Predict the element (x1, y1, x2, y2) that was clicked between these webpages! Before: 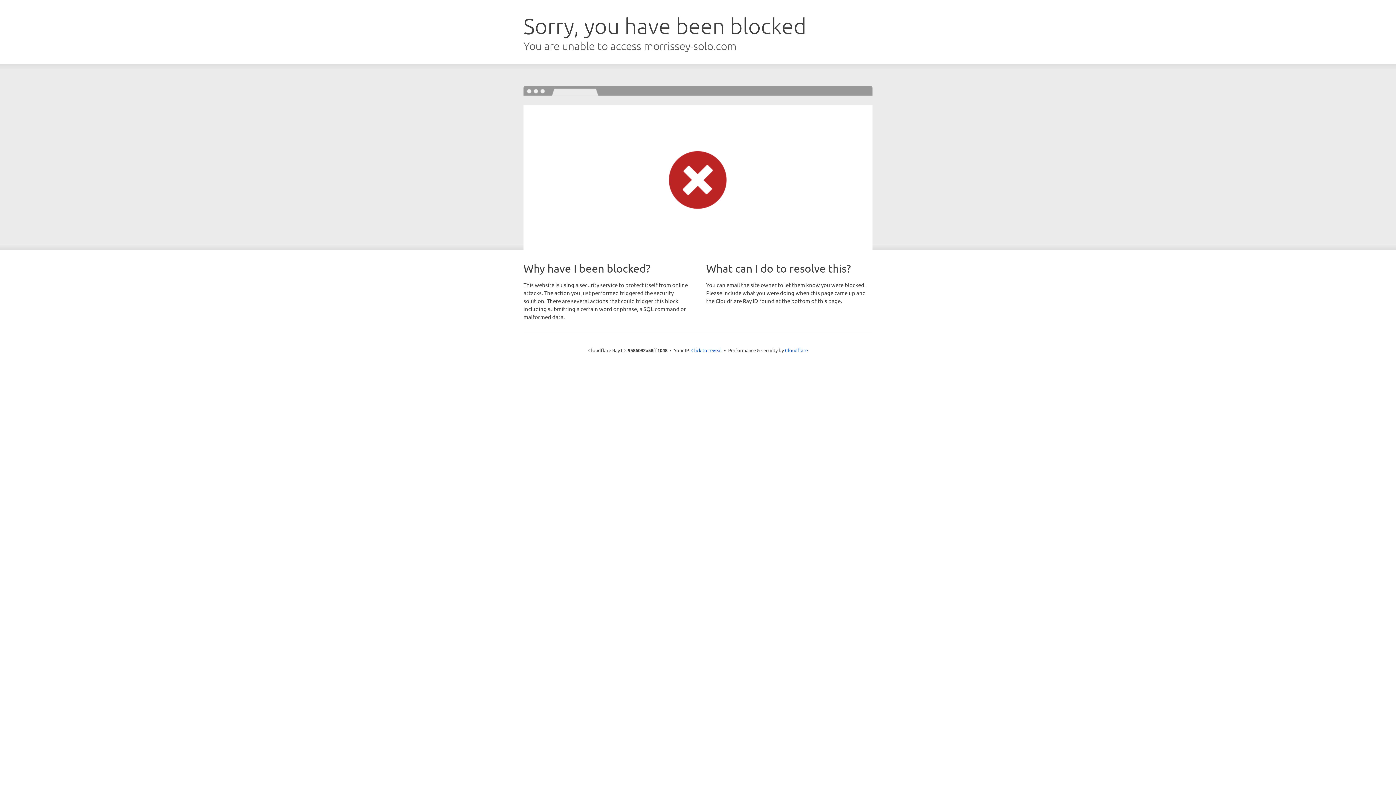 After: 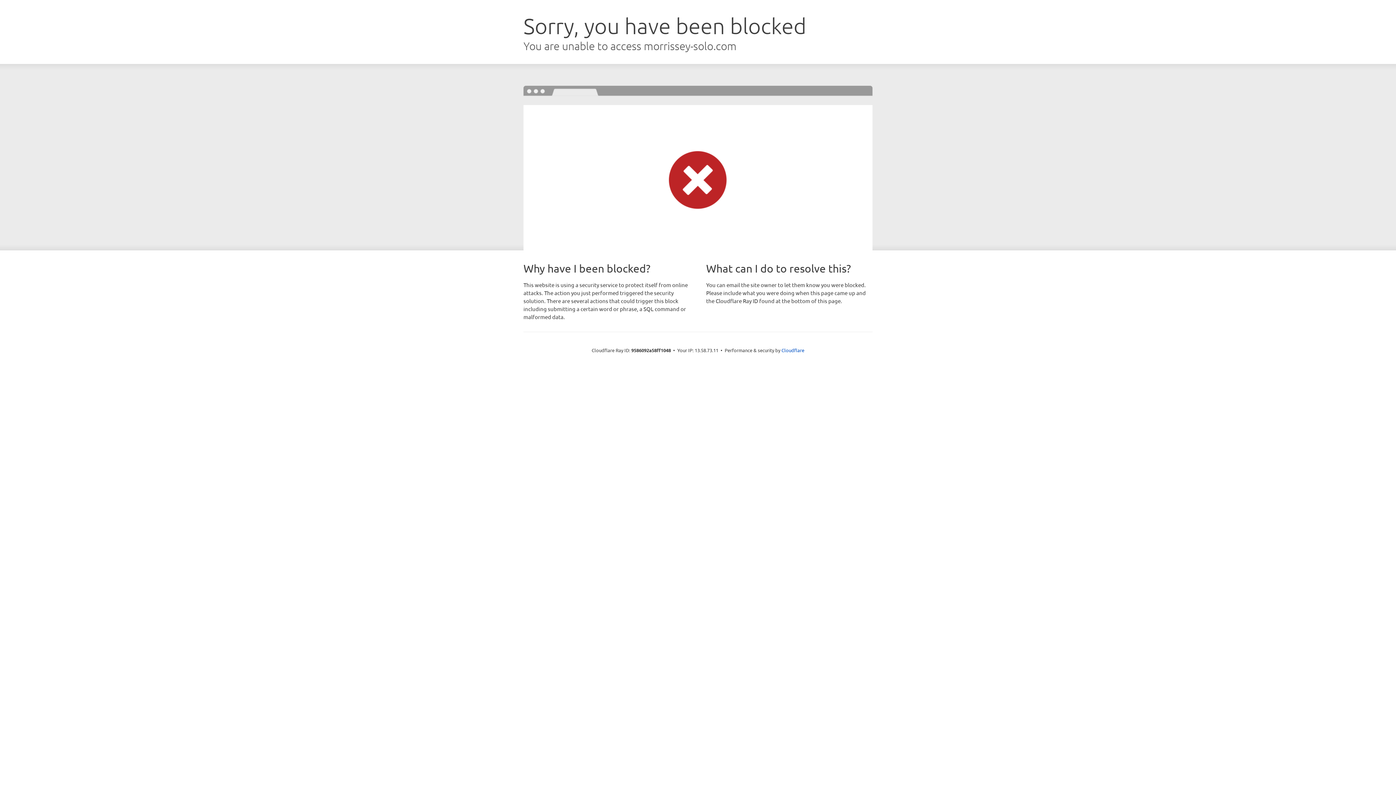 Action: bbox: (691, 346, 722, 353) label: Click to reveal